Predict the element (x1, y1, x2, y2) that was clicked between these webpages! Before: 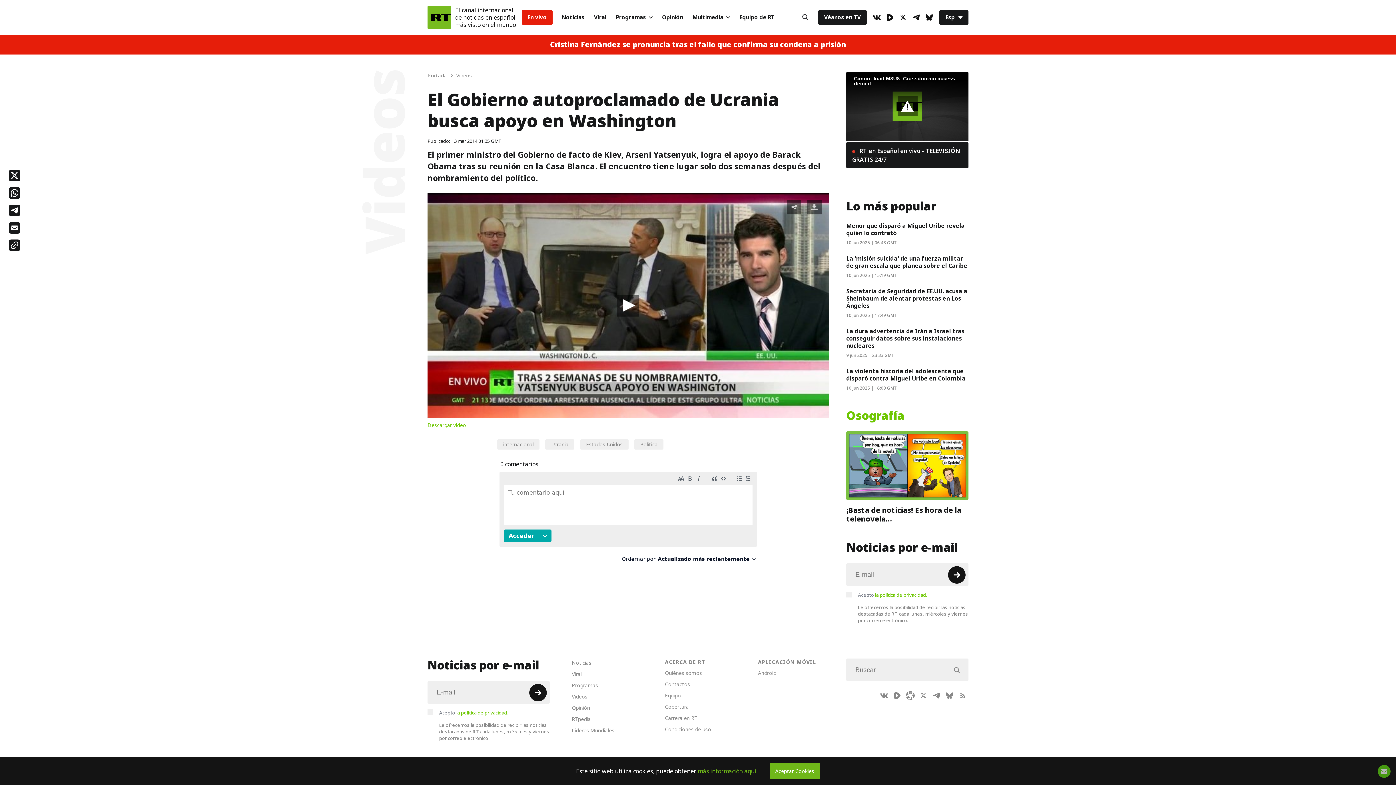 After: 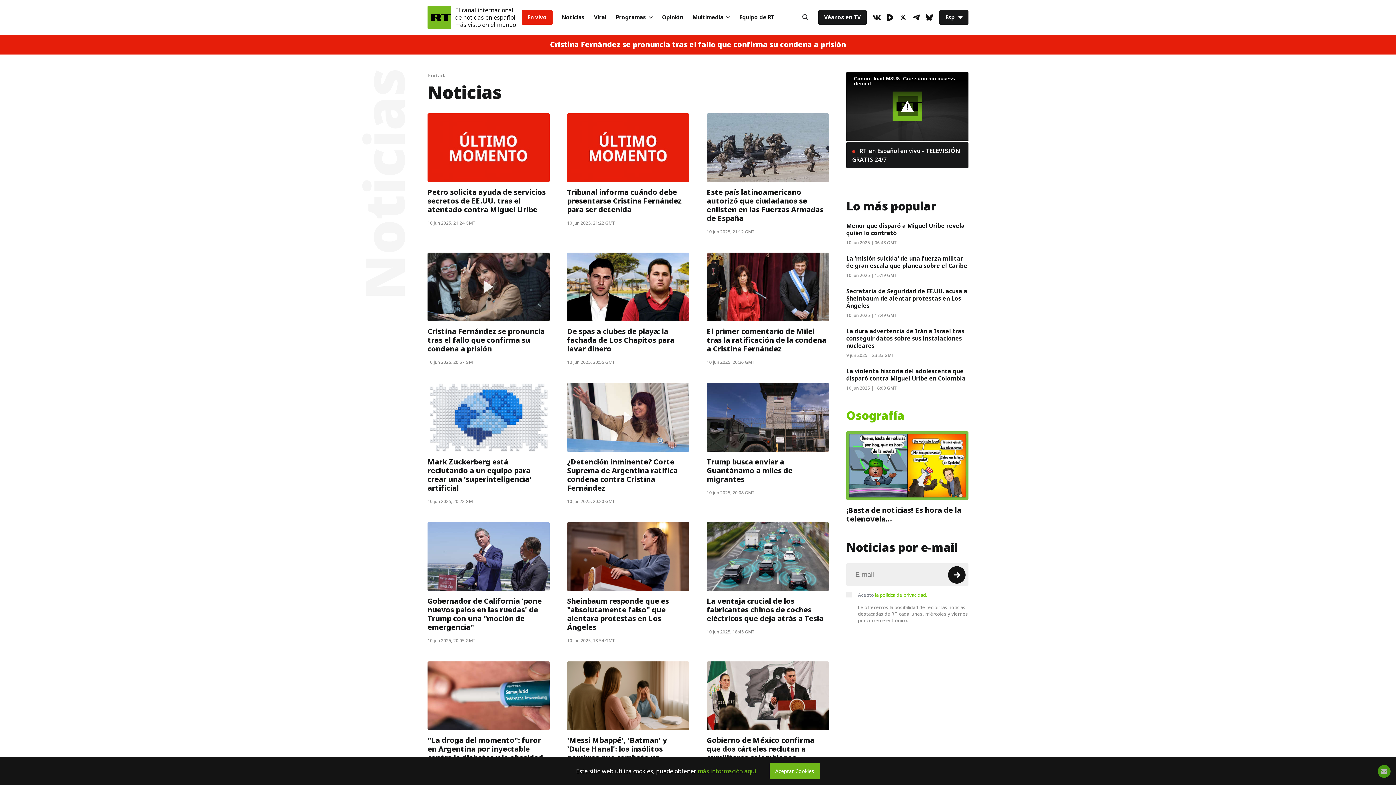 Action: bbox: (567, 658, 596, 667) label: Noticias